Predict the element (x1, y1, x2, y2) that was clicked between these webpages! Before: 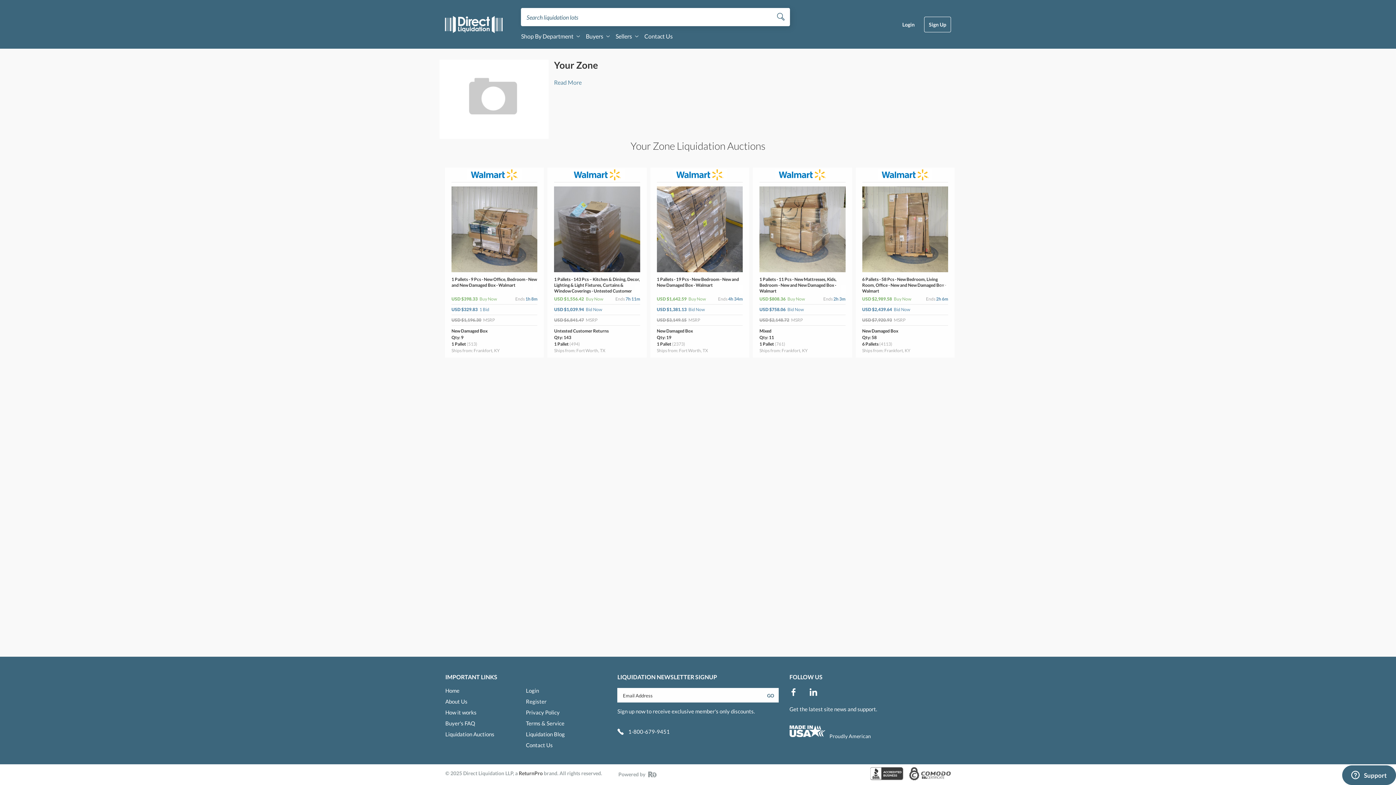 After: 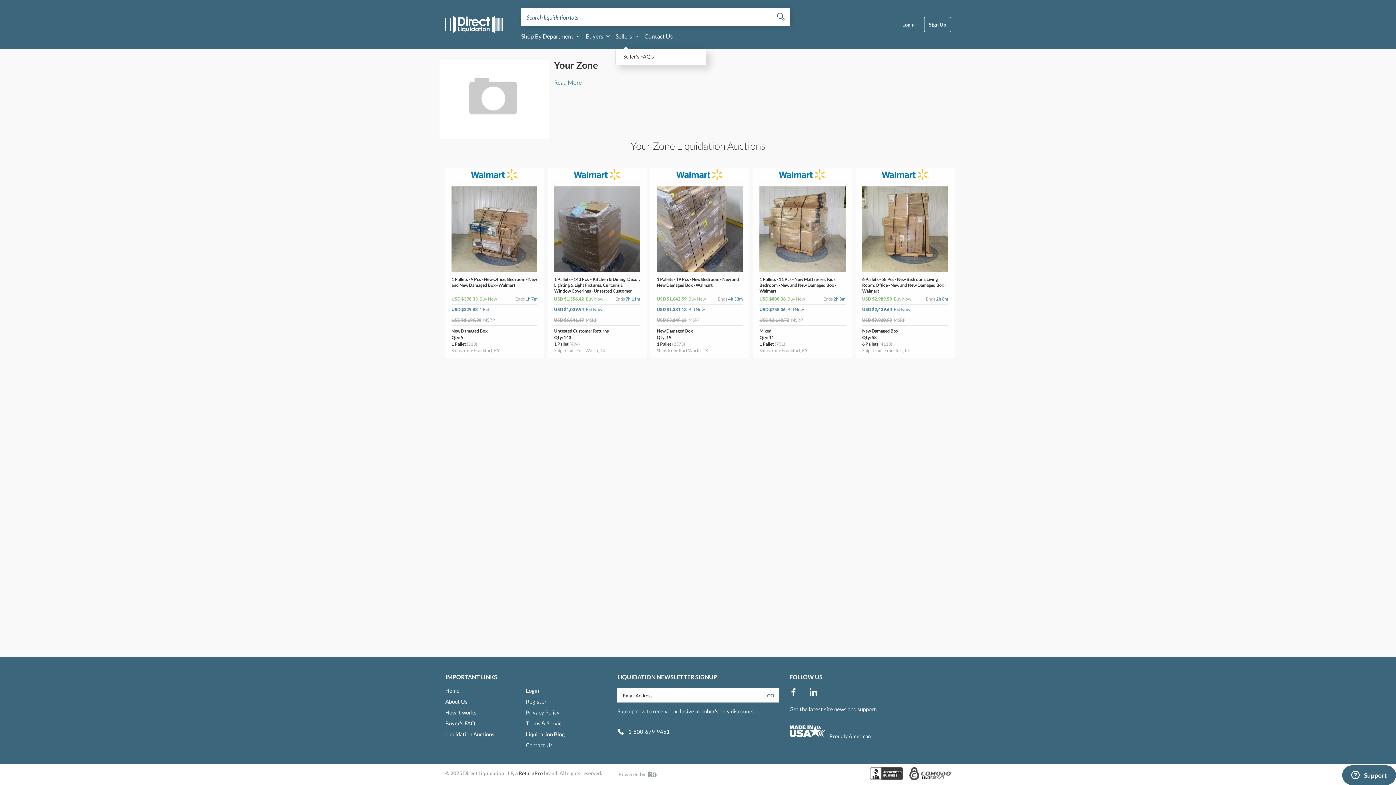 Action: bbox: (615, 31, 638, 40) label: Sellers